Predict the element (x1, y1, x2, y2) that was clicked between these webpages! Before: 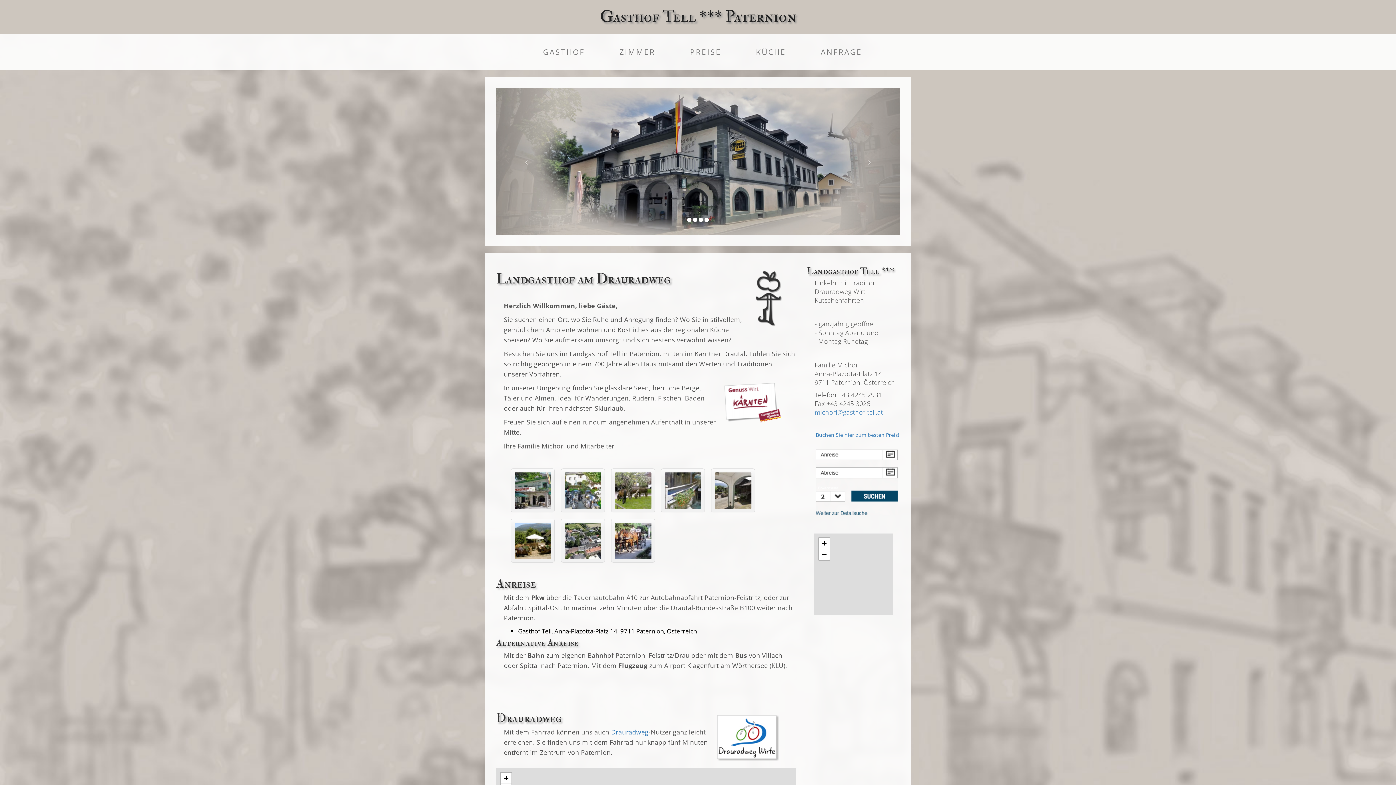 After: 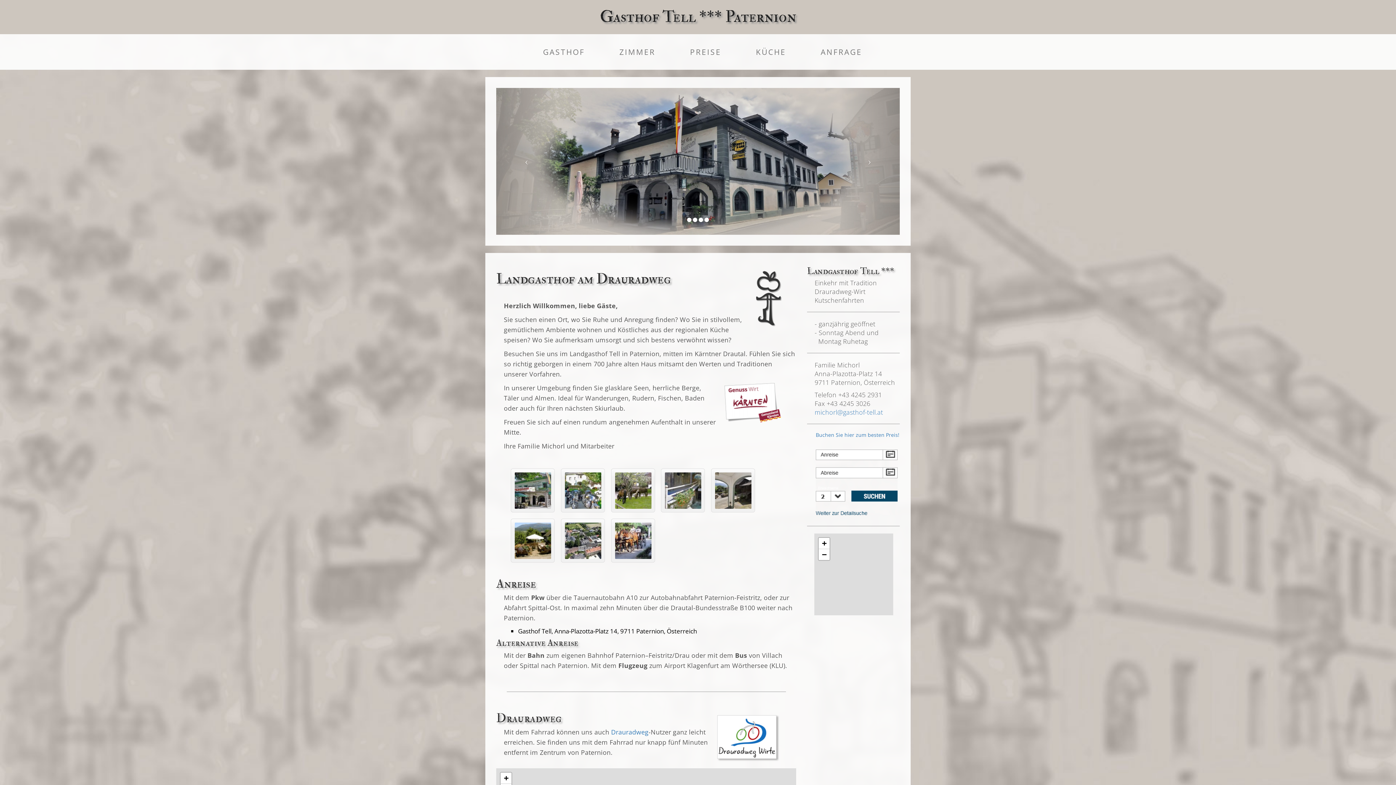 Action: bbox: (600, 6, 796, 27) label: Gasthof Tell *** Paternion